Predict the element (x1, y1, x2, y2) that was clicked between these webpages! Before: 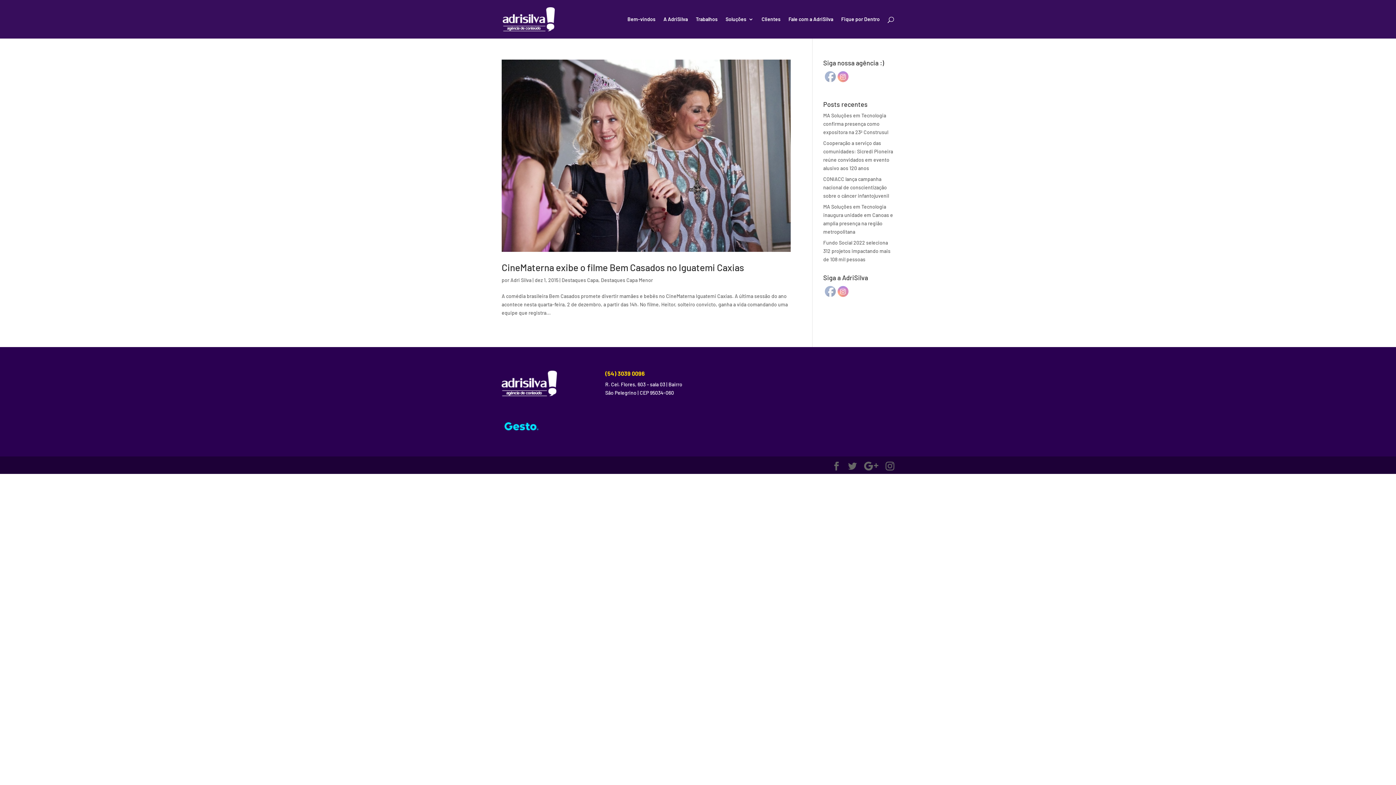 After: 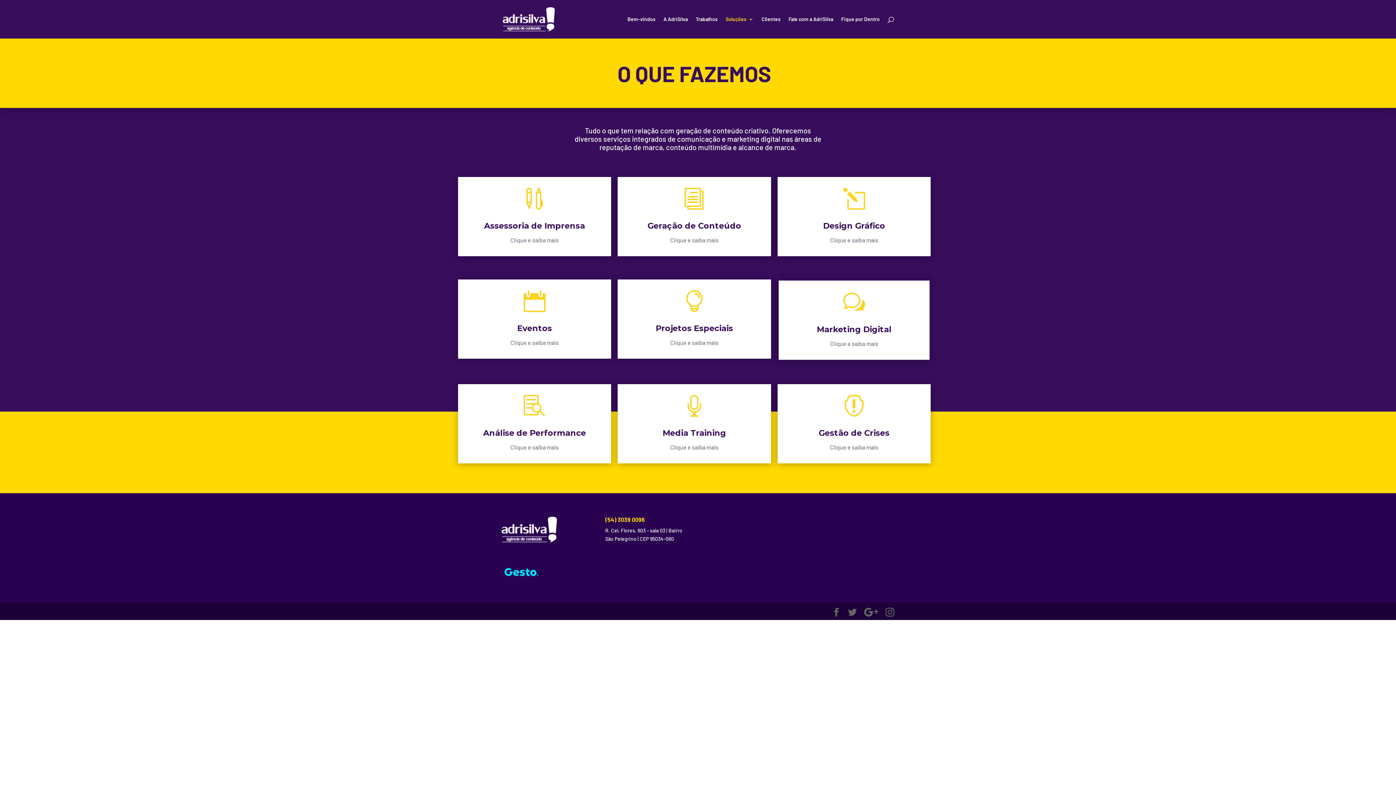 Action: bbox: (725, 16, 753, 38) label: Soluções